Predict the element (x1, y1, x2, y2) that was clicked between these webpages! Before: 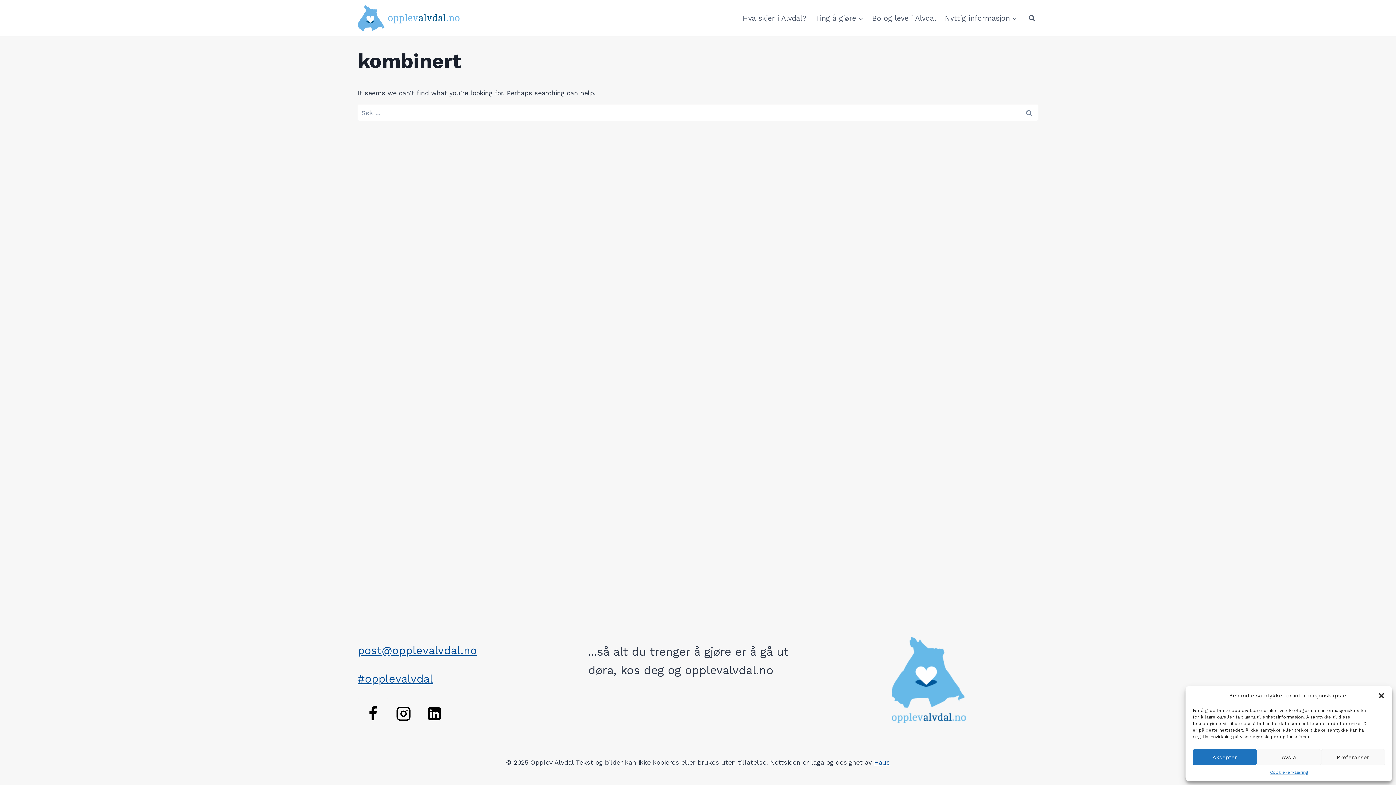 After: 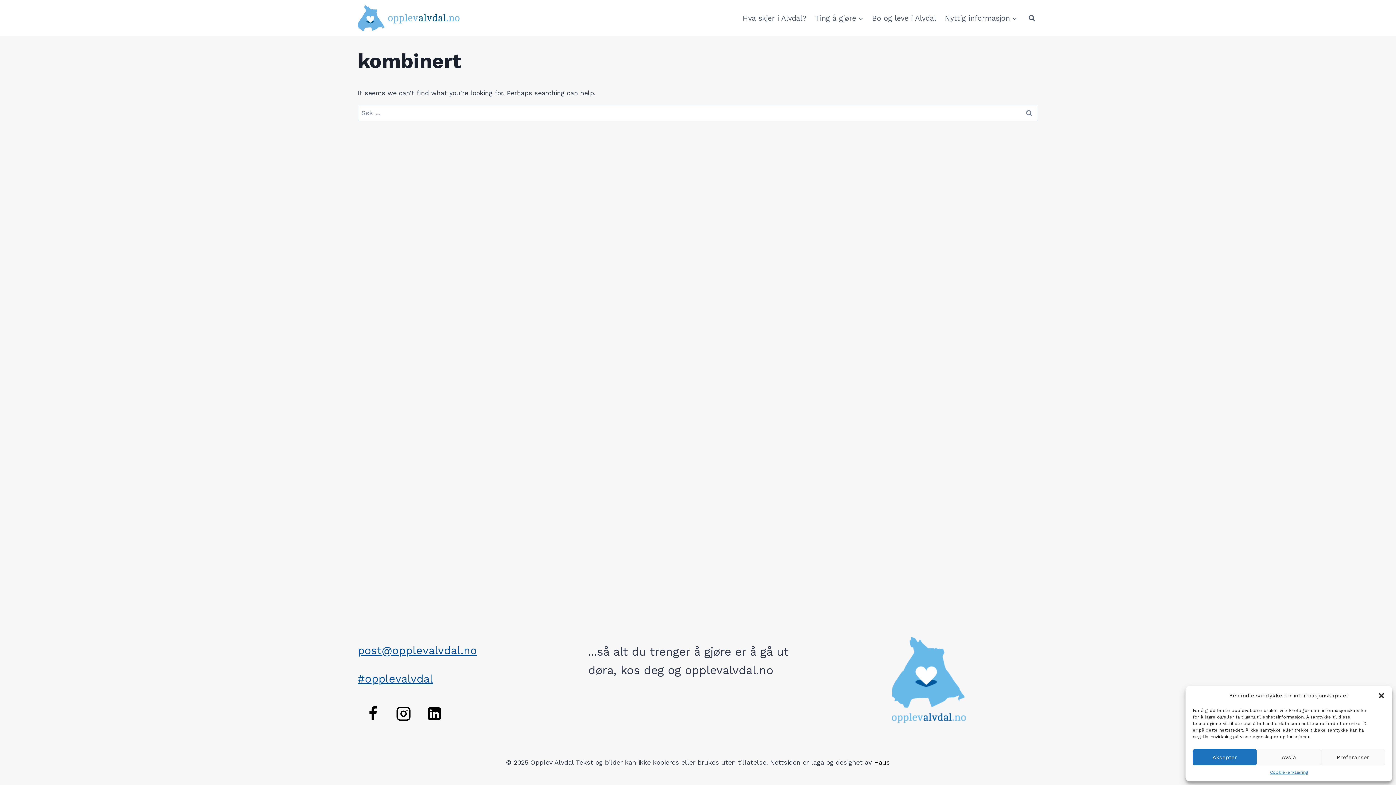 Action: bbox: (874, 758, 890, 766) label: Haus